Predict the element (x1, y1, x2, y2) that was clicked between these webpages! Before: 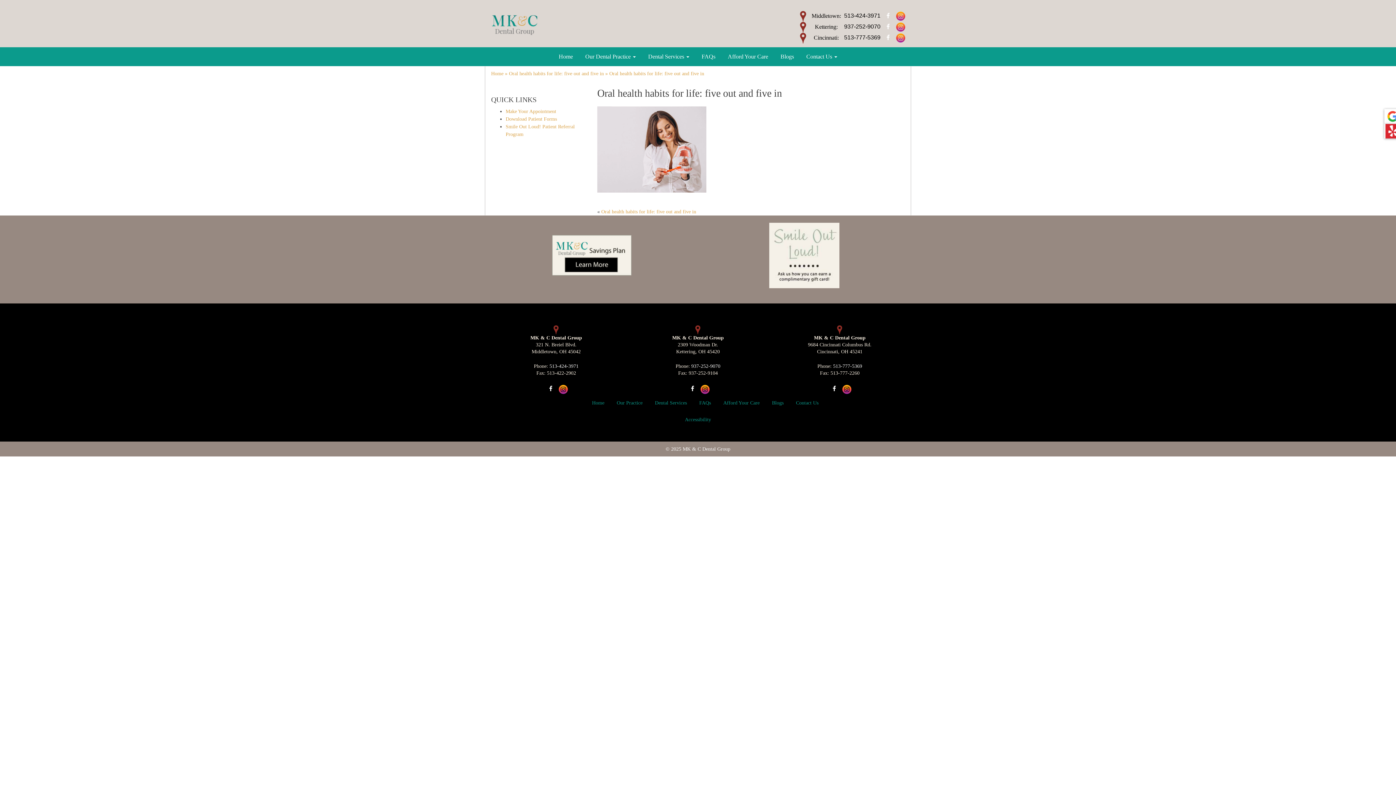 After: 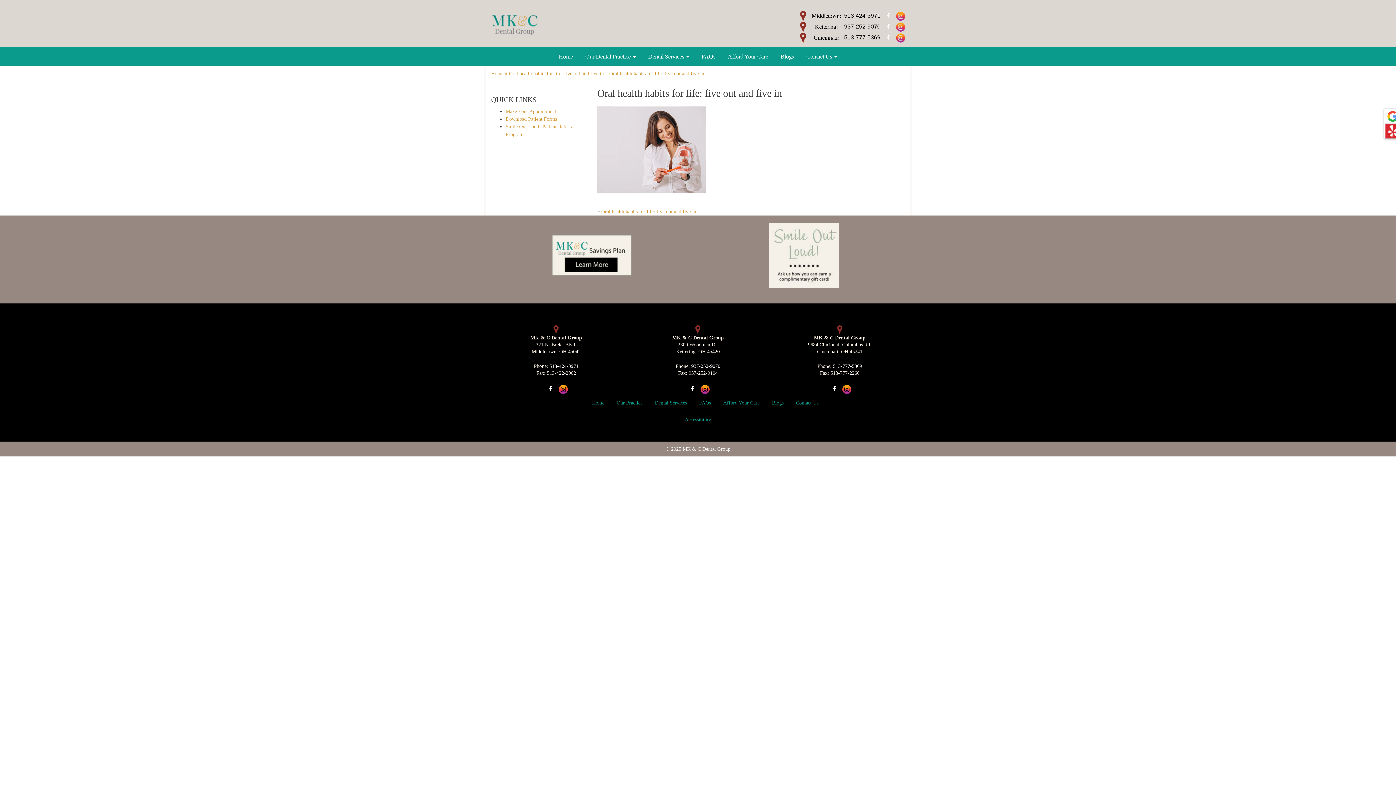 Action: label:   bbox: (546, 386, 557, 392)